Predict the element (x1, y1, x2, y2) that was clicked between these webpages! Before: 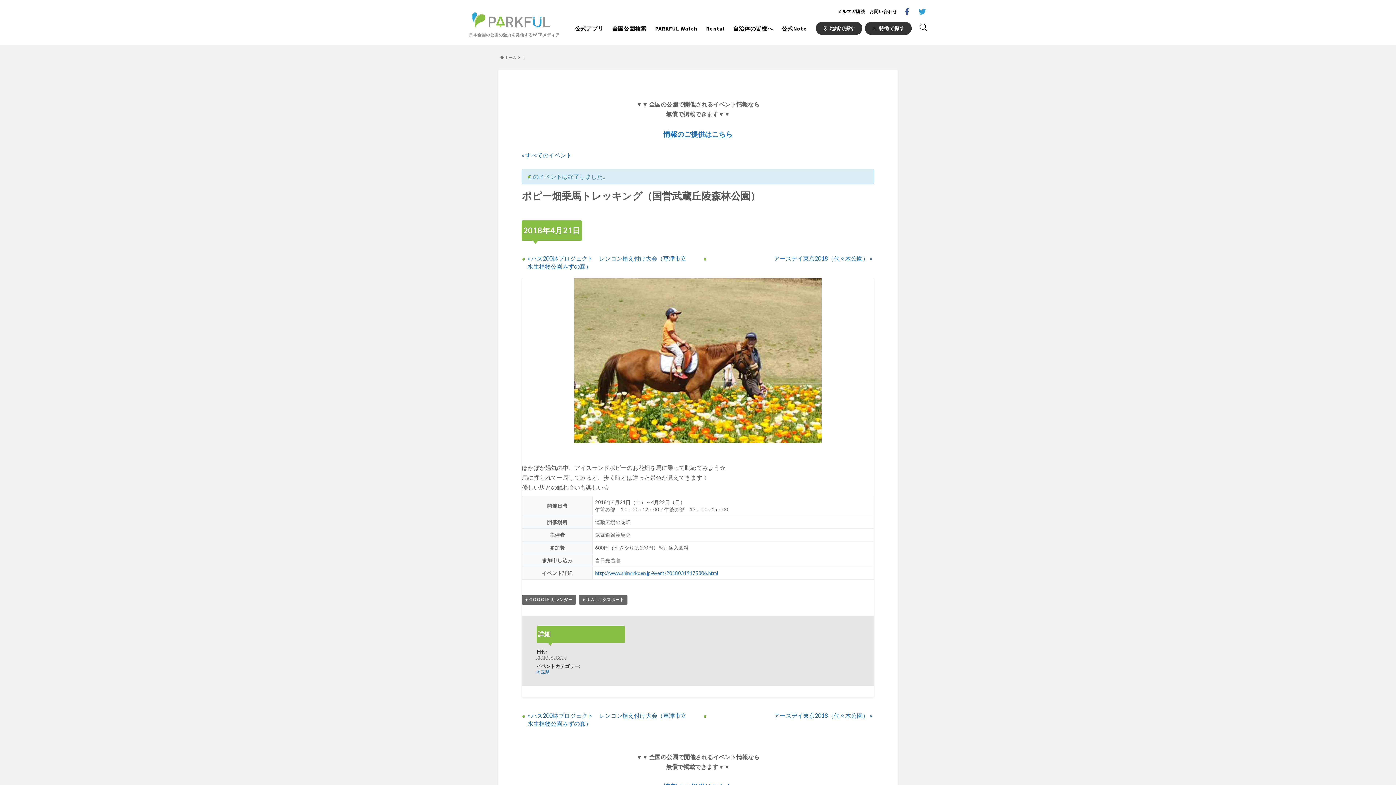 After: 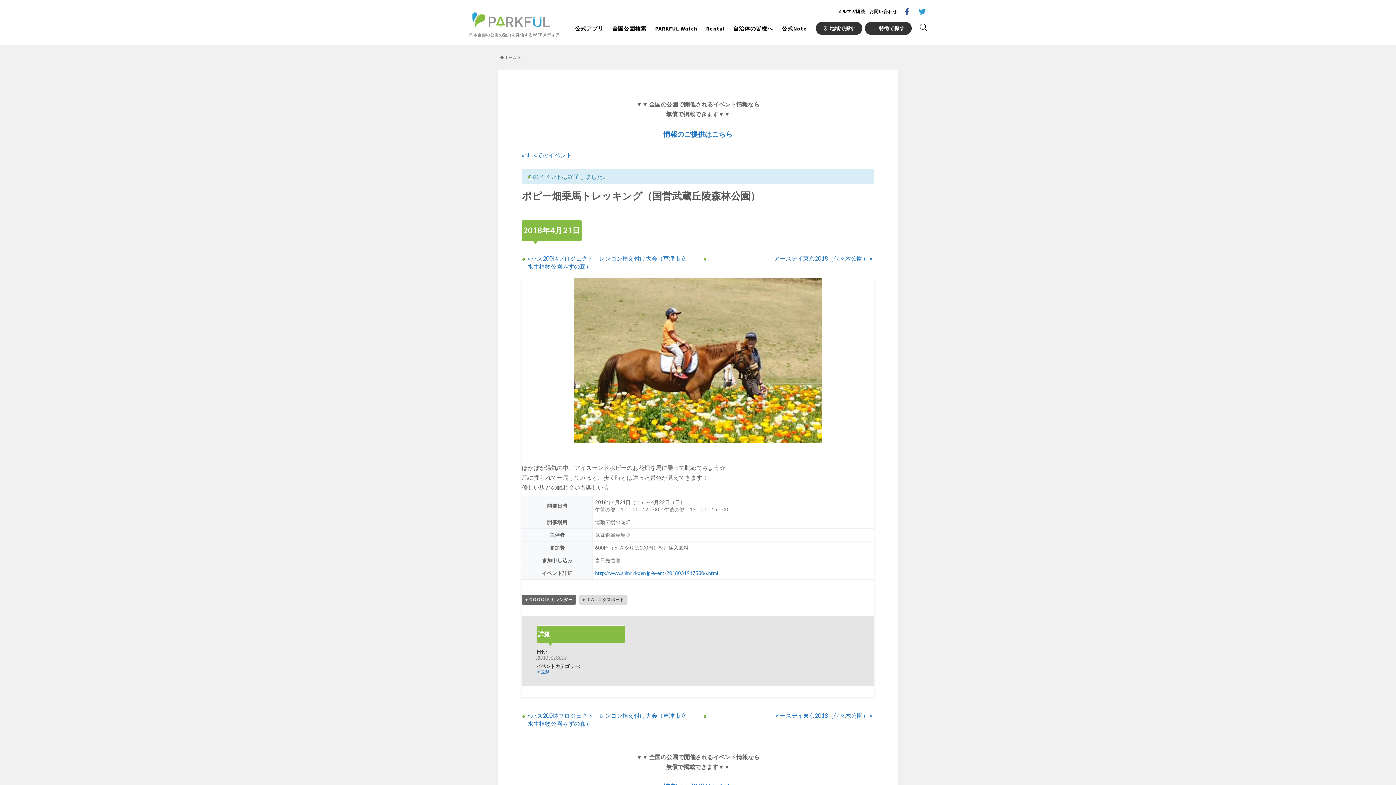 Action: bbox: (579, 595, 627, 604) label: + ICAL エクスポート